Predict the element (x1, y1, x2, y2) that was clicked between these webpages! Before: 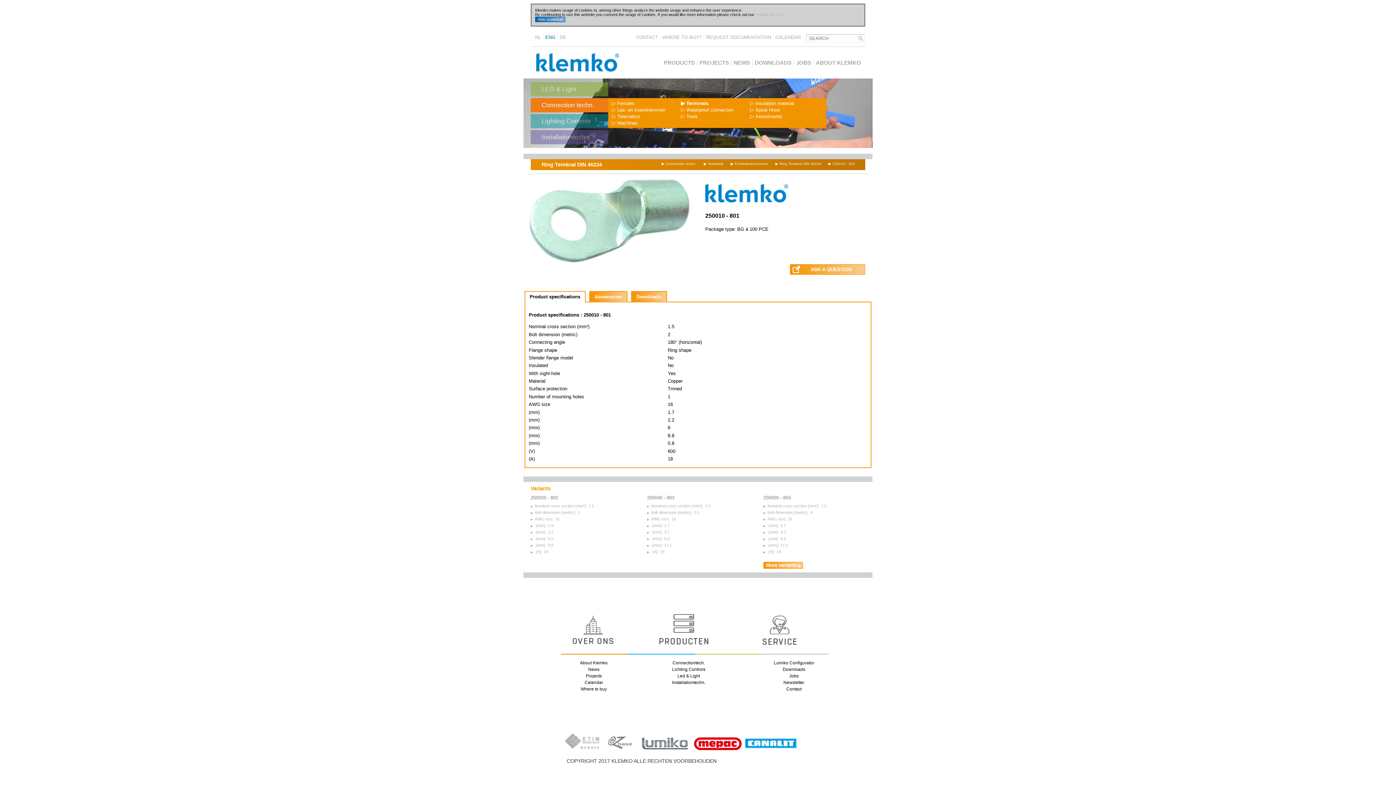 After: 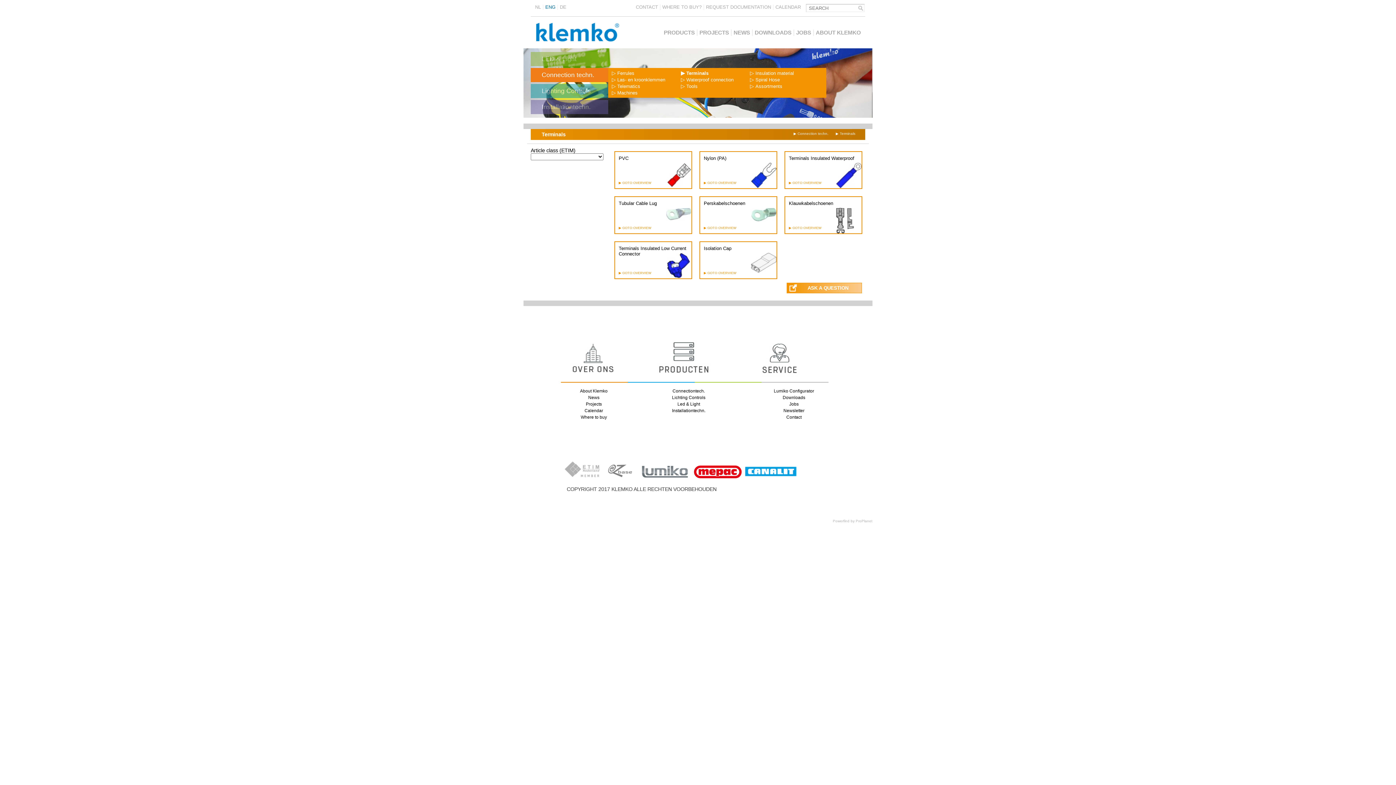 Action: bbox: (708, 161, 723, 165) label: Terminals